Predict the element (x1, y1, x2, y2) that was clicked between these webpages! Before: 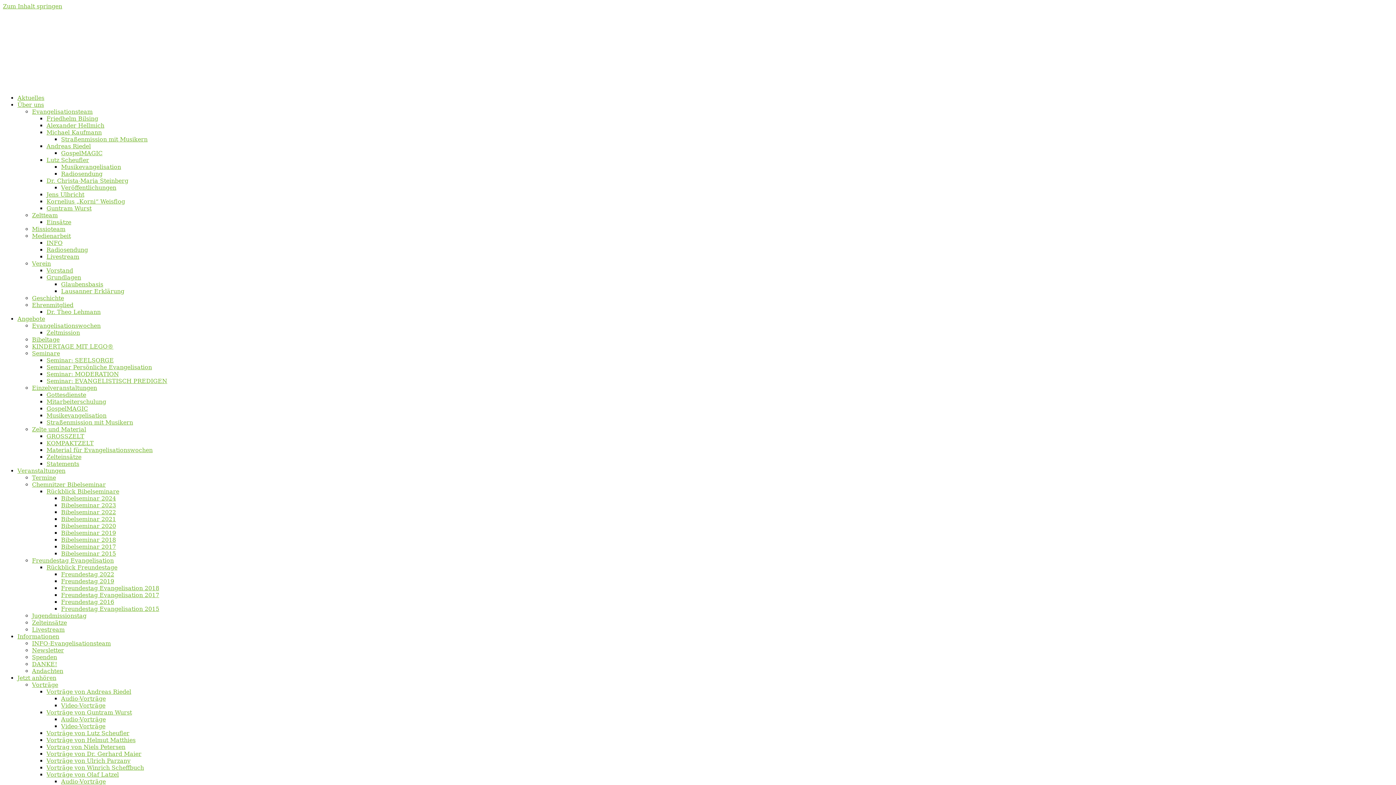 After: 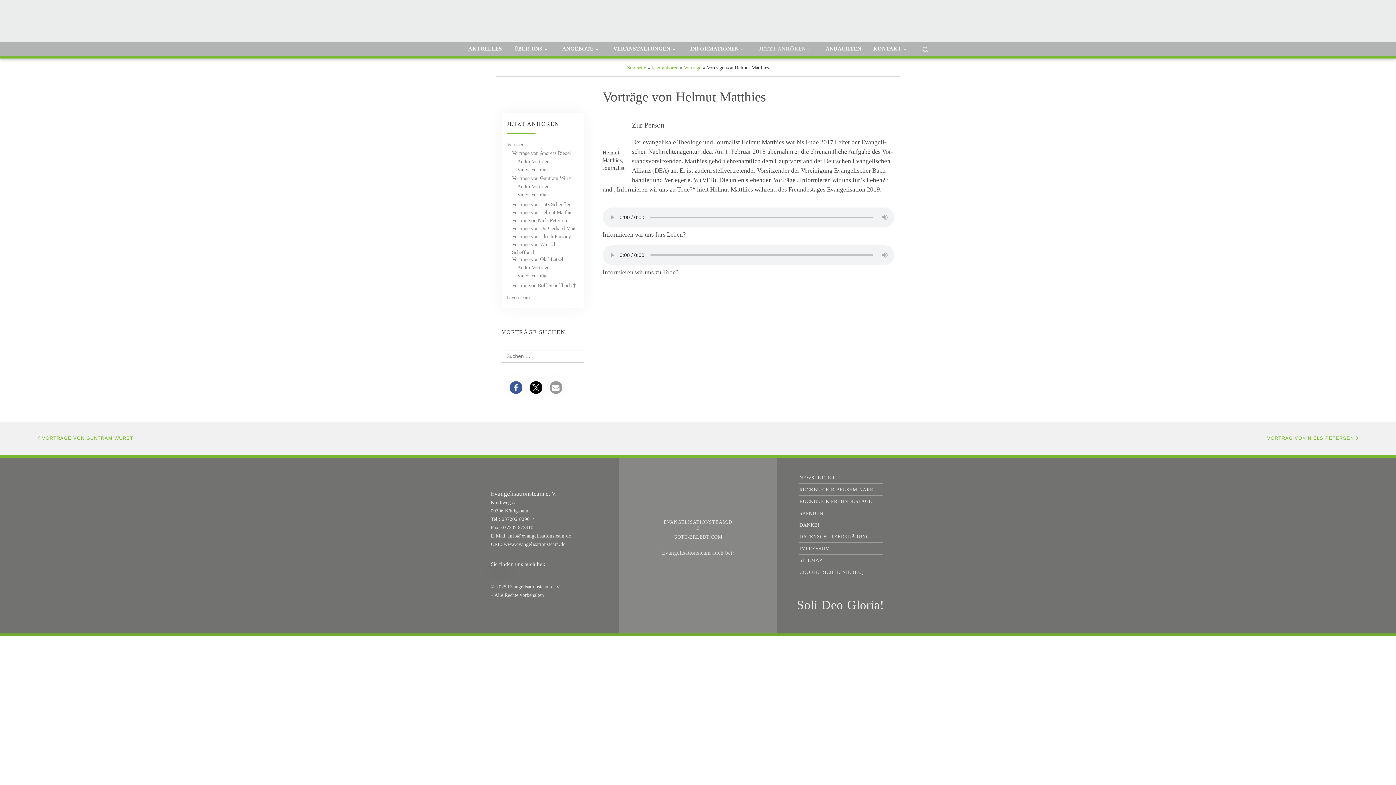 Action: label: Vor­trä­ge von Hel­mut Matthies bbox: (46, 737, 135, 744)